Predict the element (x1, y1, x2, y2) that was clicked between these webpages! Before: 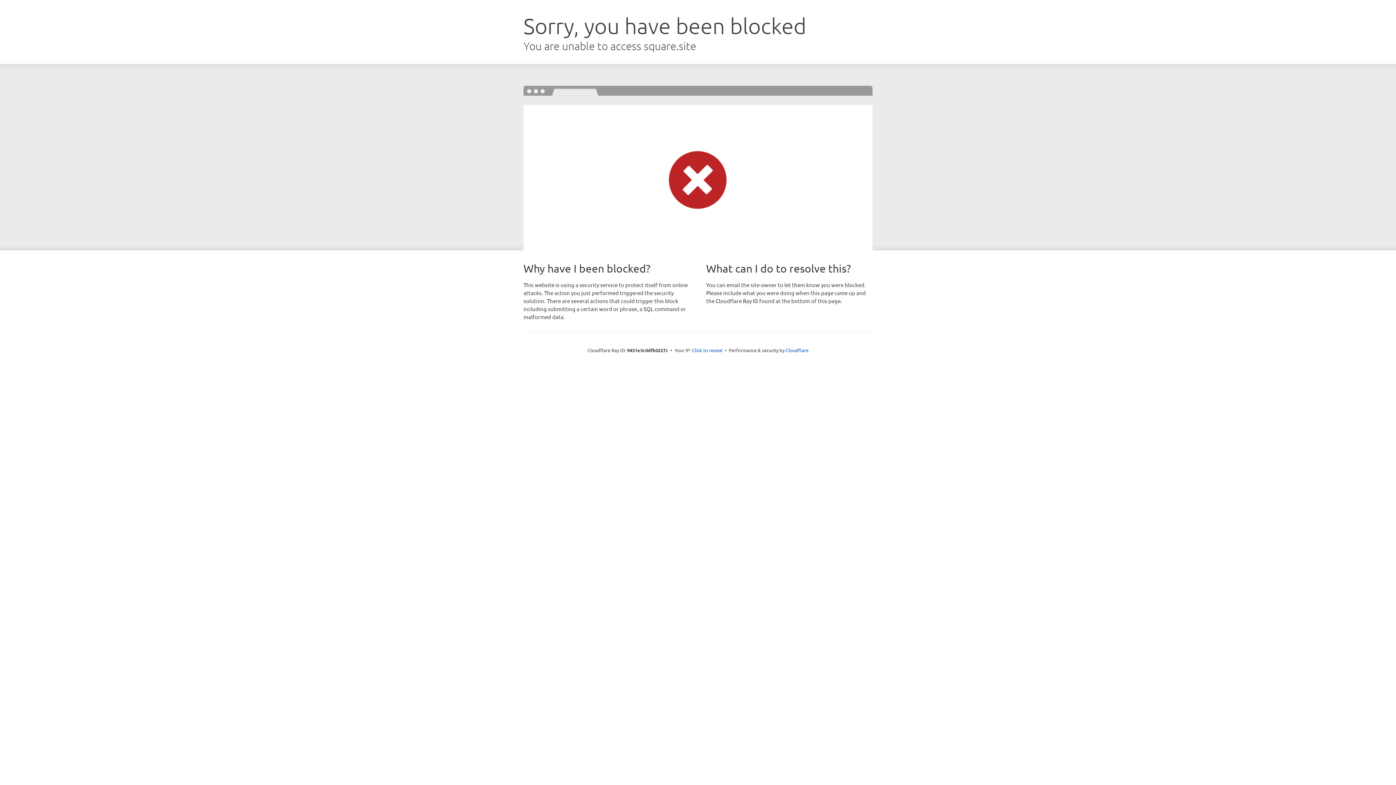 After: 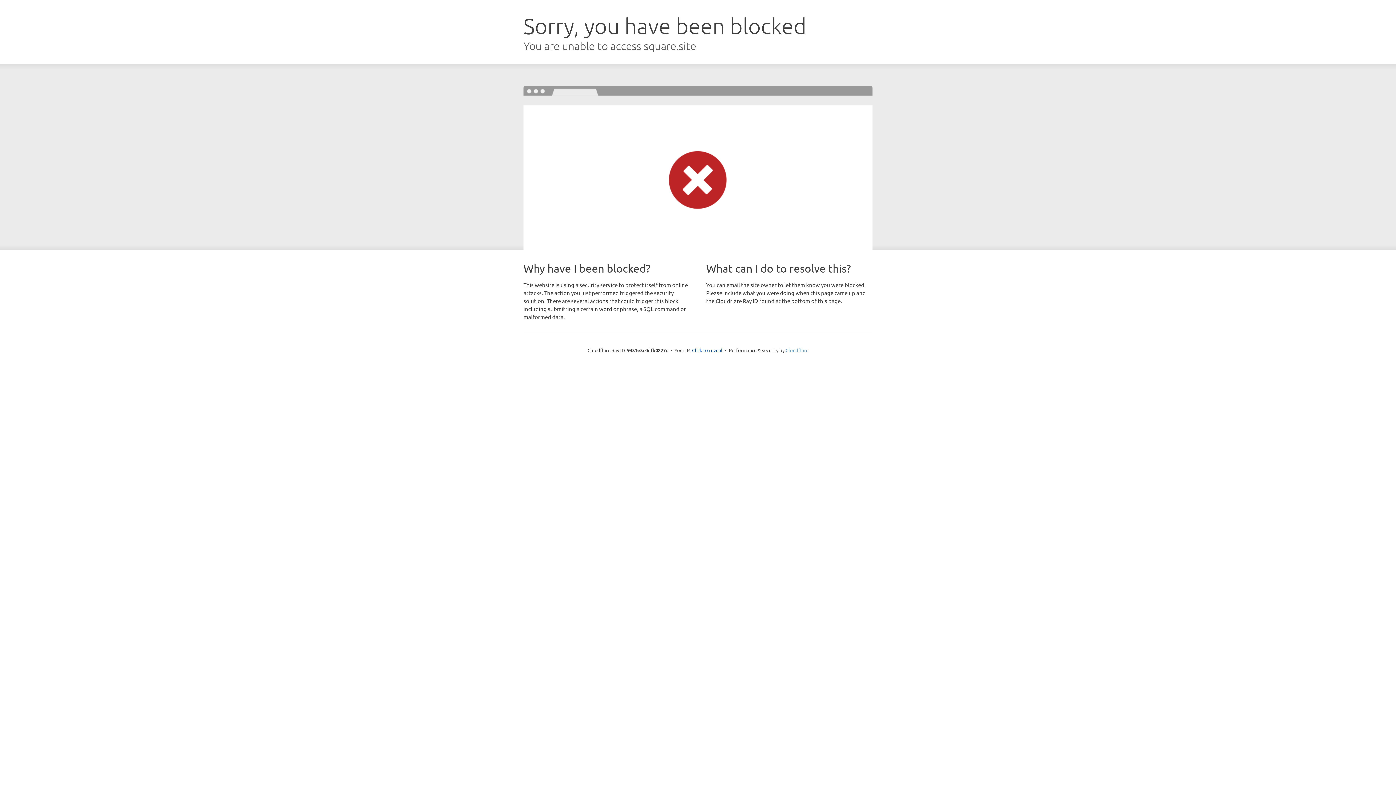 Action: label: Cloudflare bbox: (785, 347, 808, 353)